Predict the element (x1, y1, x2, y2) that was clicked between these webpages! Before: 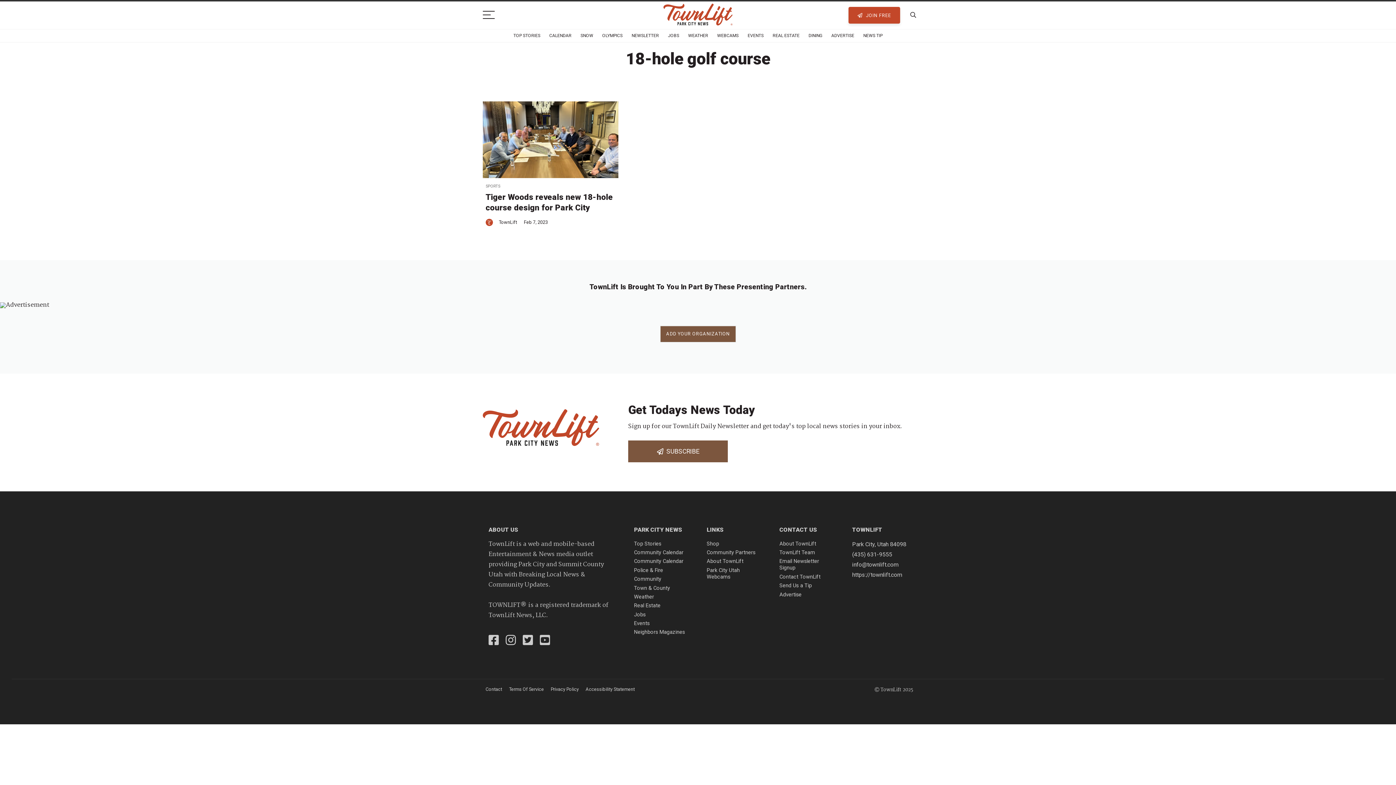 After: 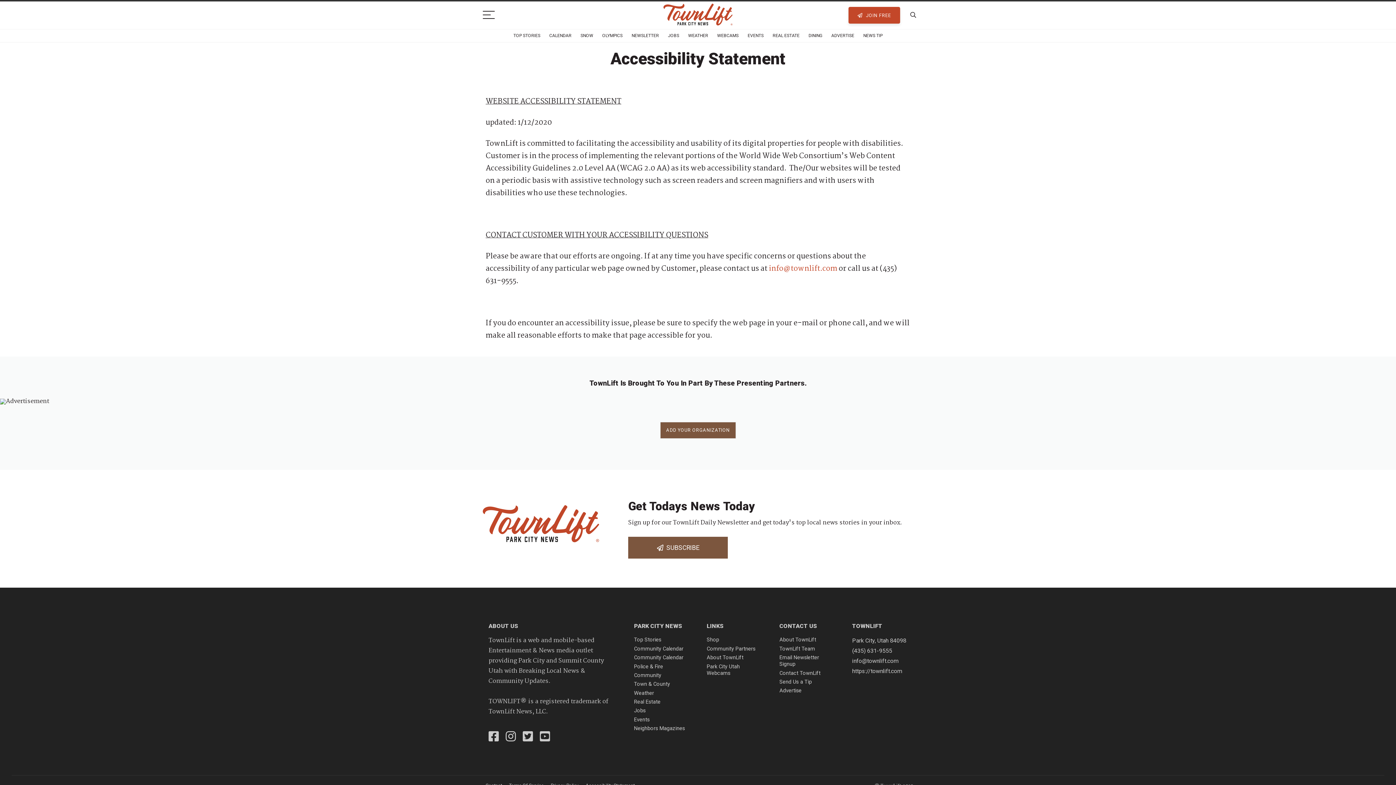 Action: bbox: (585, 685, 634, 693) label: Accessibility Statement